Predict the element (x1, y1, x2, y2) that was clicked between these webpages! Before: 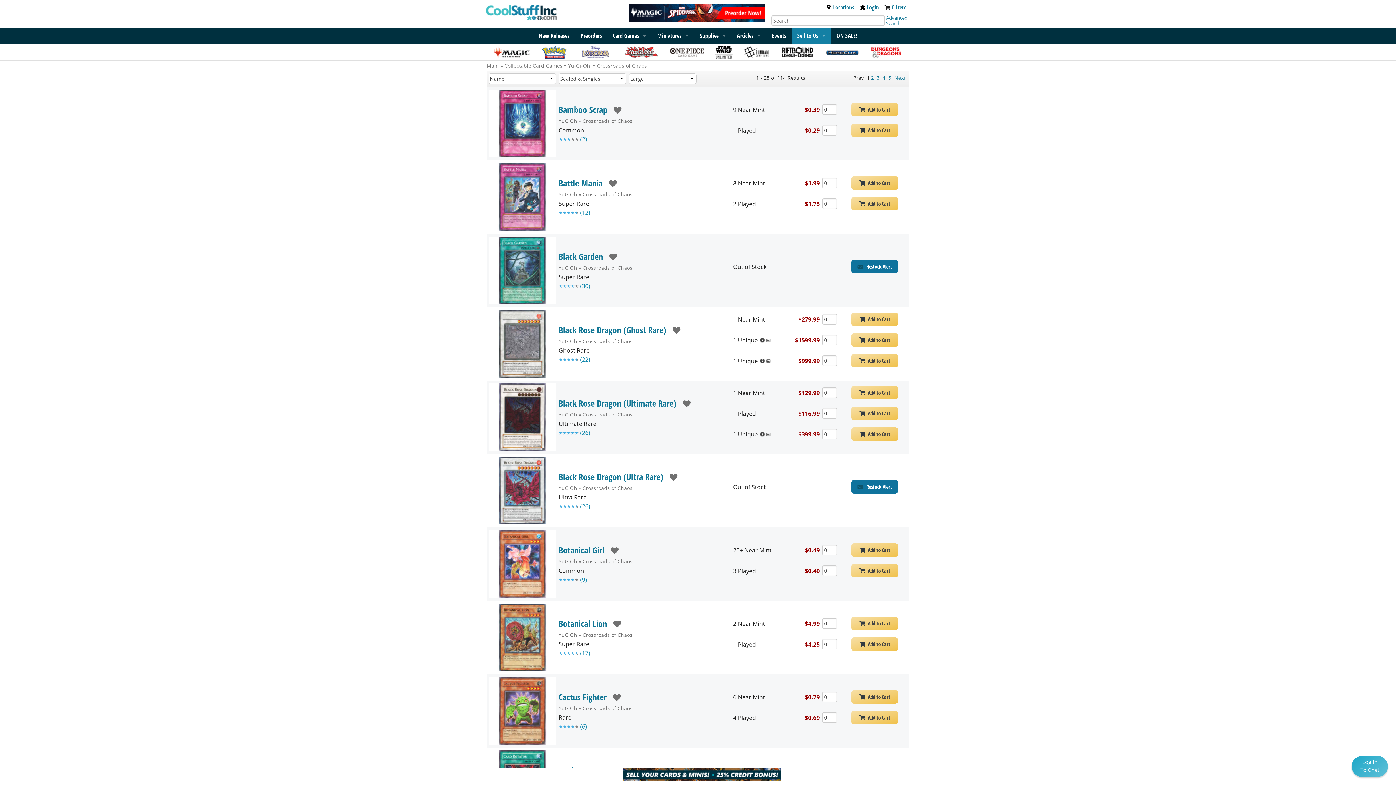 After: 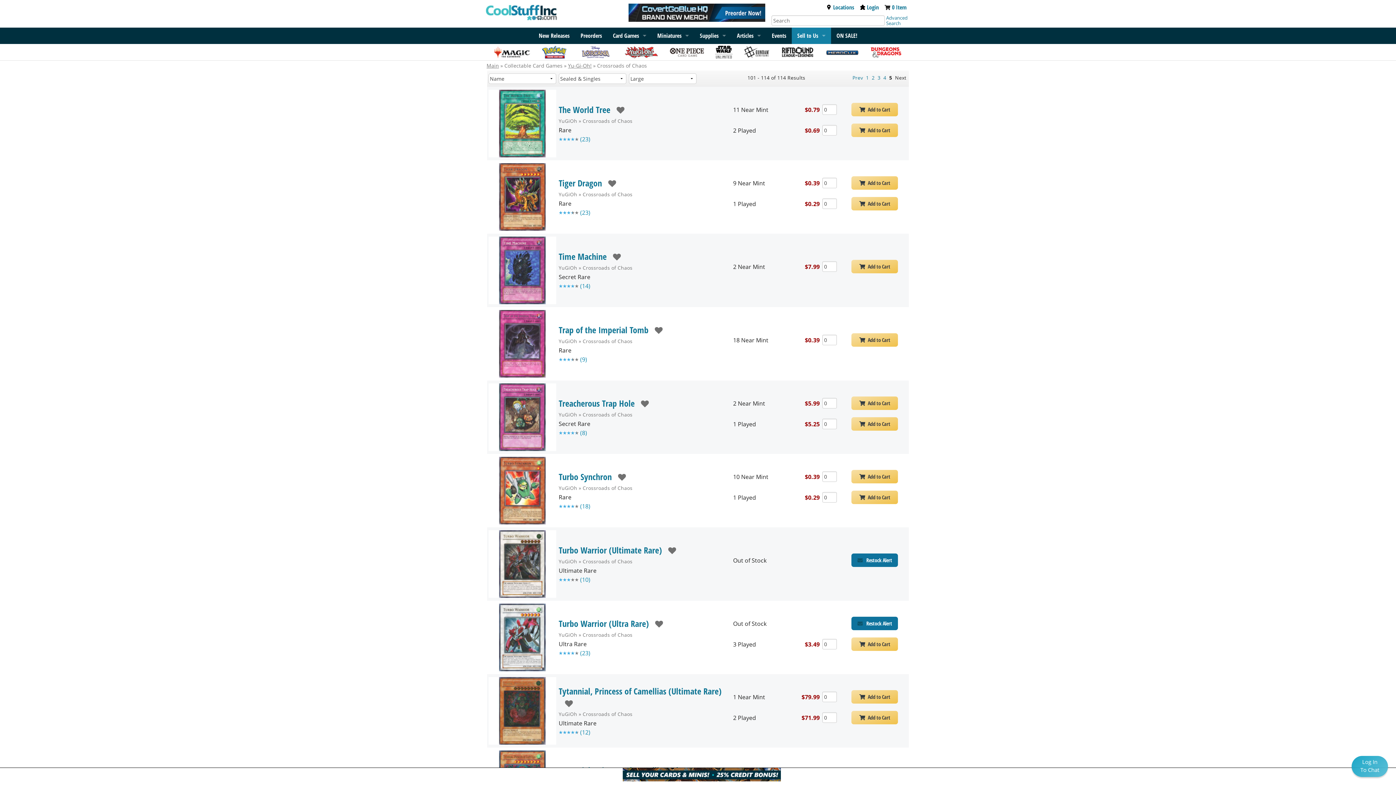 Action: bbox: (888, 74, 891, 81) label: 5